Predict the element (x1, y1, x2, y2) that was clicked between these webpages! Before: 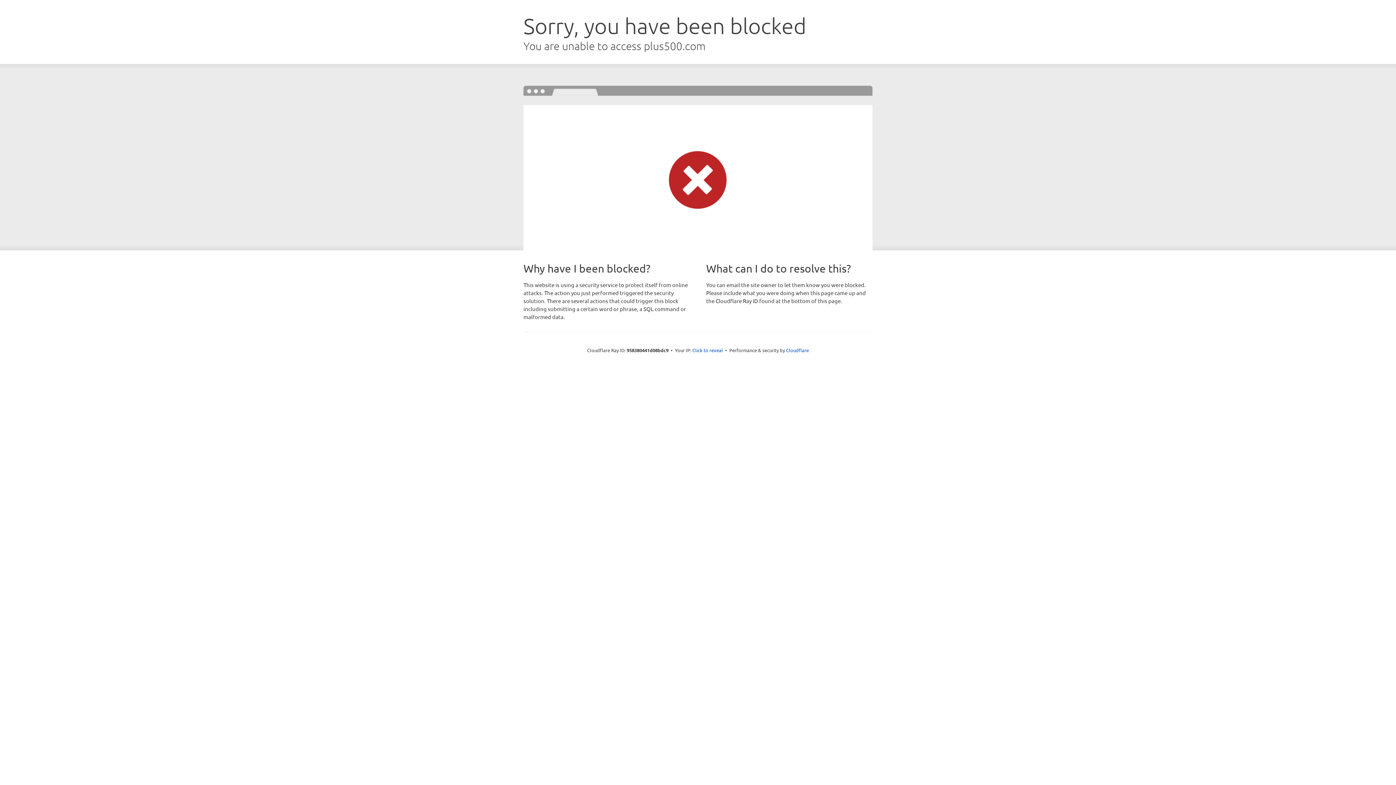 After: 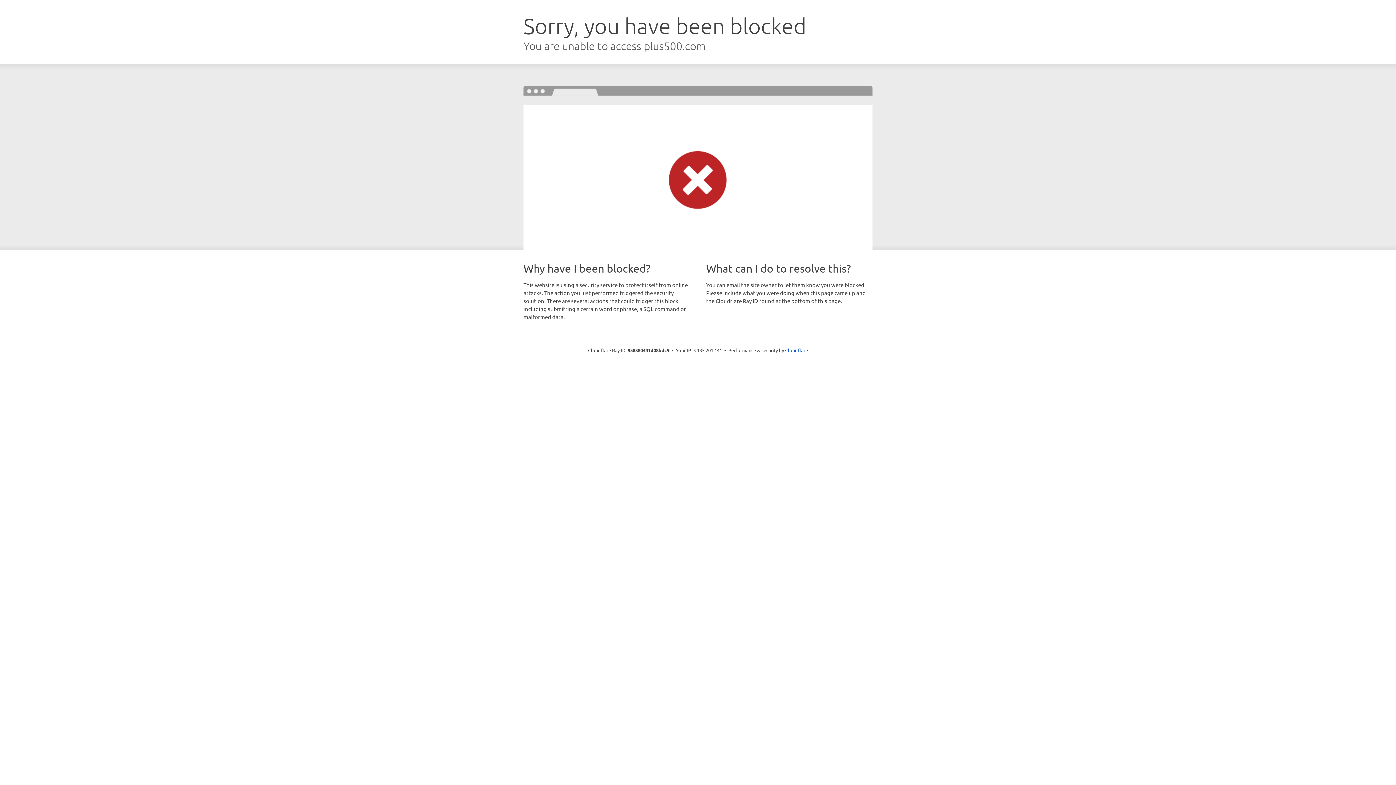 Action: label: Click to reveal bbox: (692, 346, 723, 353)